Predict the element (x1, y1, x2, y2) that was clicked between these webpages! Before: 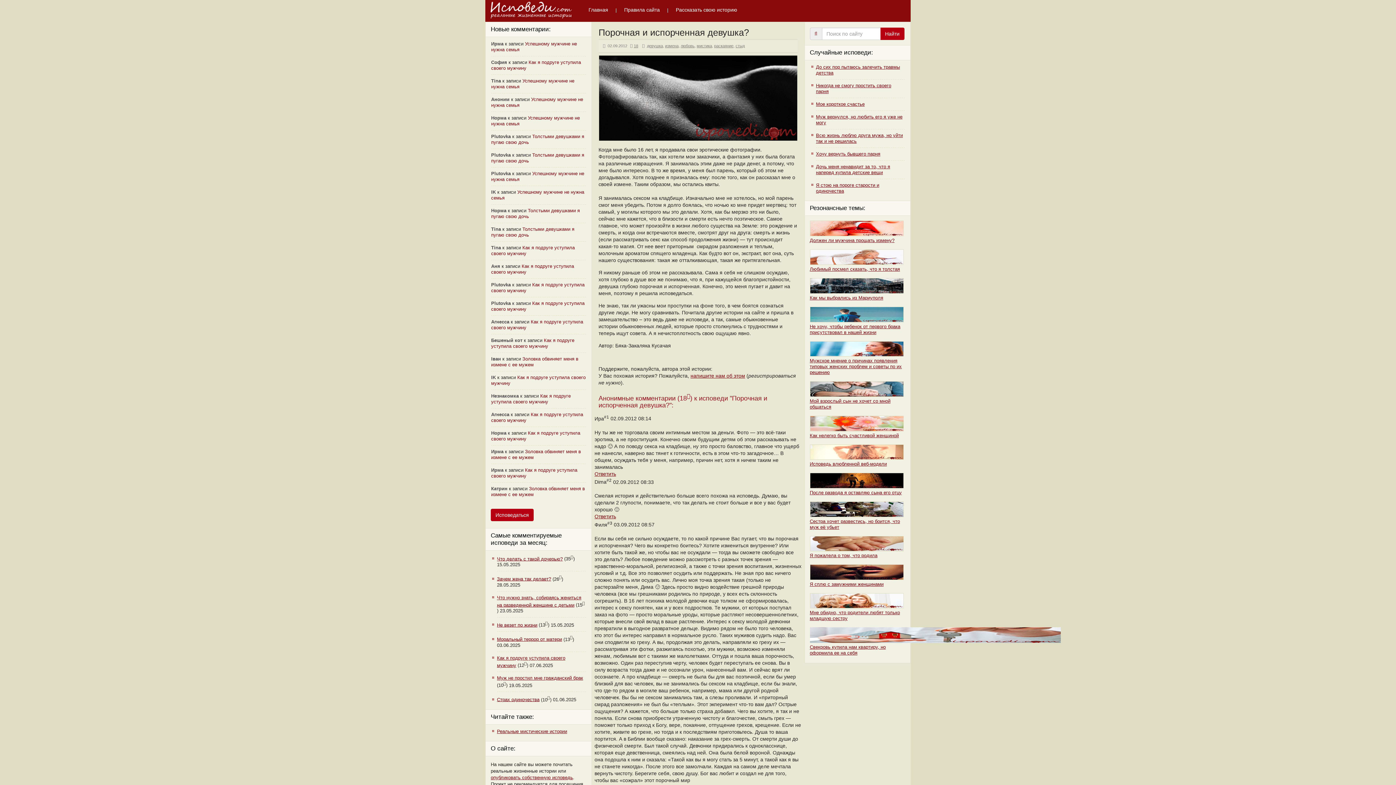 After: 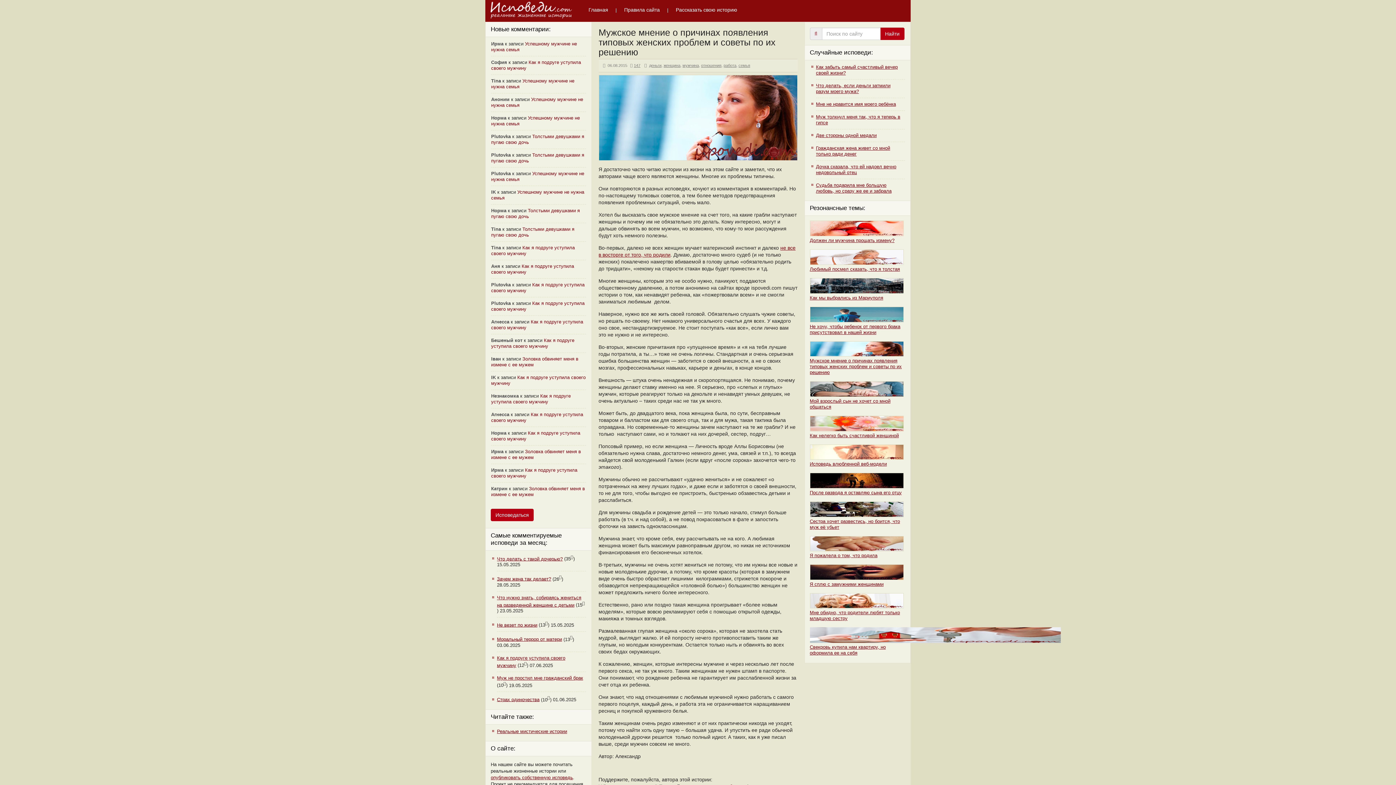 Action: bbox: (810, 352, 904, 375) label:  Мужское мнение о причинах появления типовых женских проблем и советы по их решению